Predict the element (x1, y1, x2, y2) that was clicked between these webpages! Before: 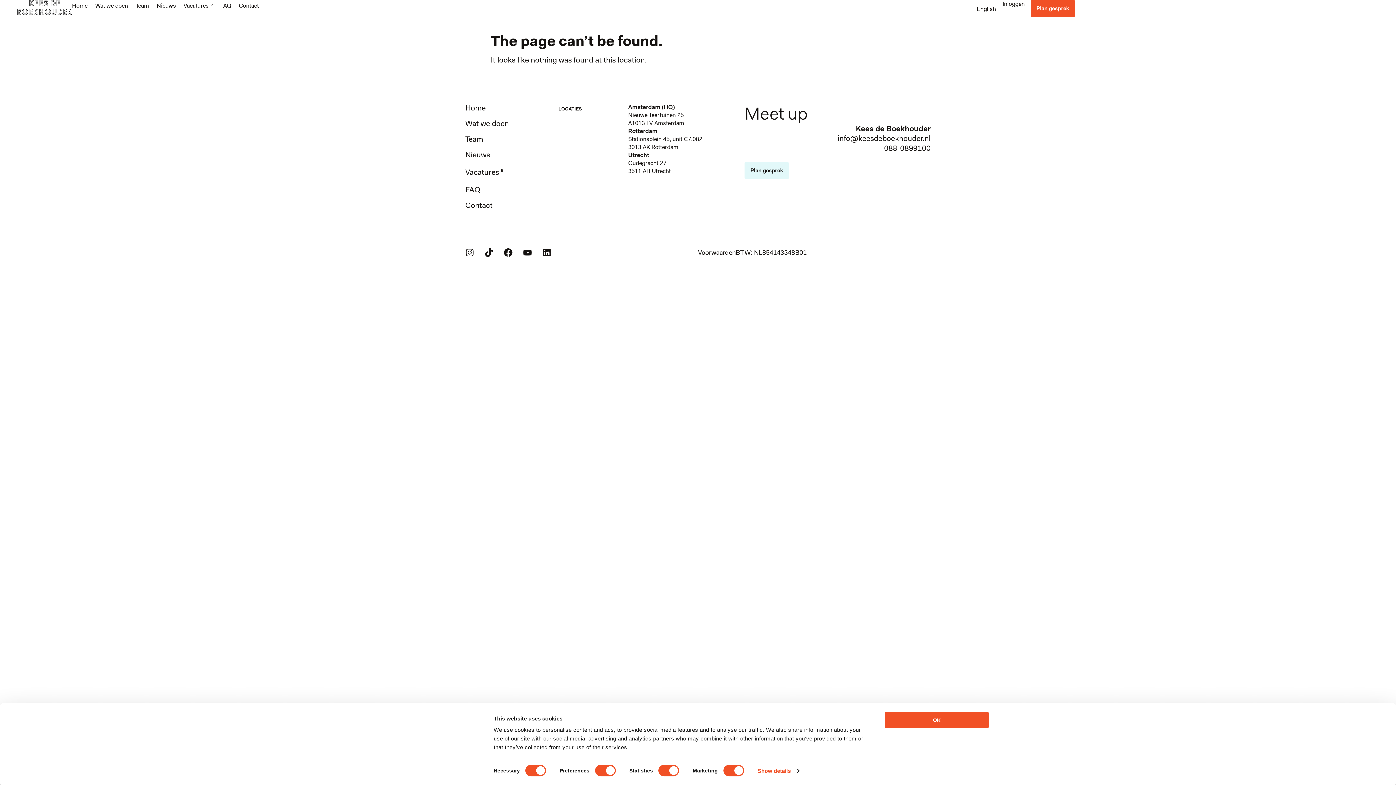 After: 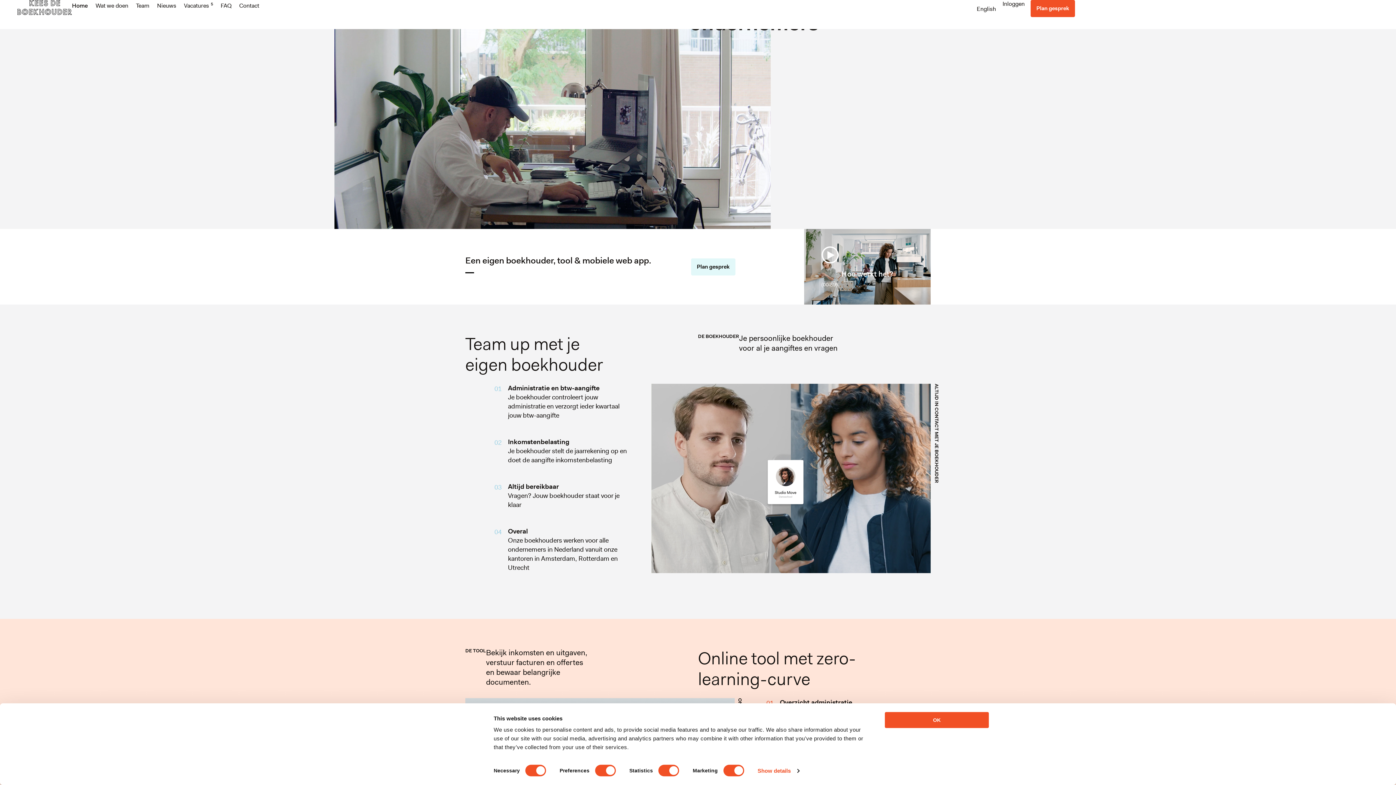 Action: bbox: (17, 0, 72, 14)